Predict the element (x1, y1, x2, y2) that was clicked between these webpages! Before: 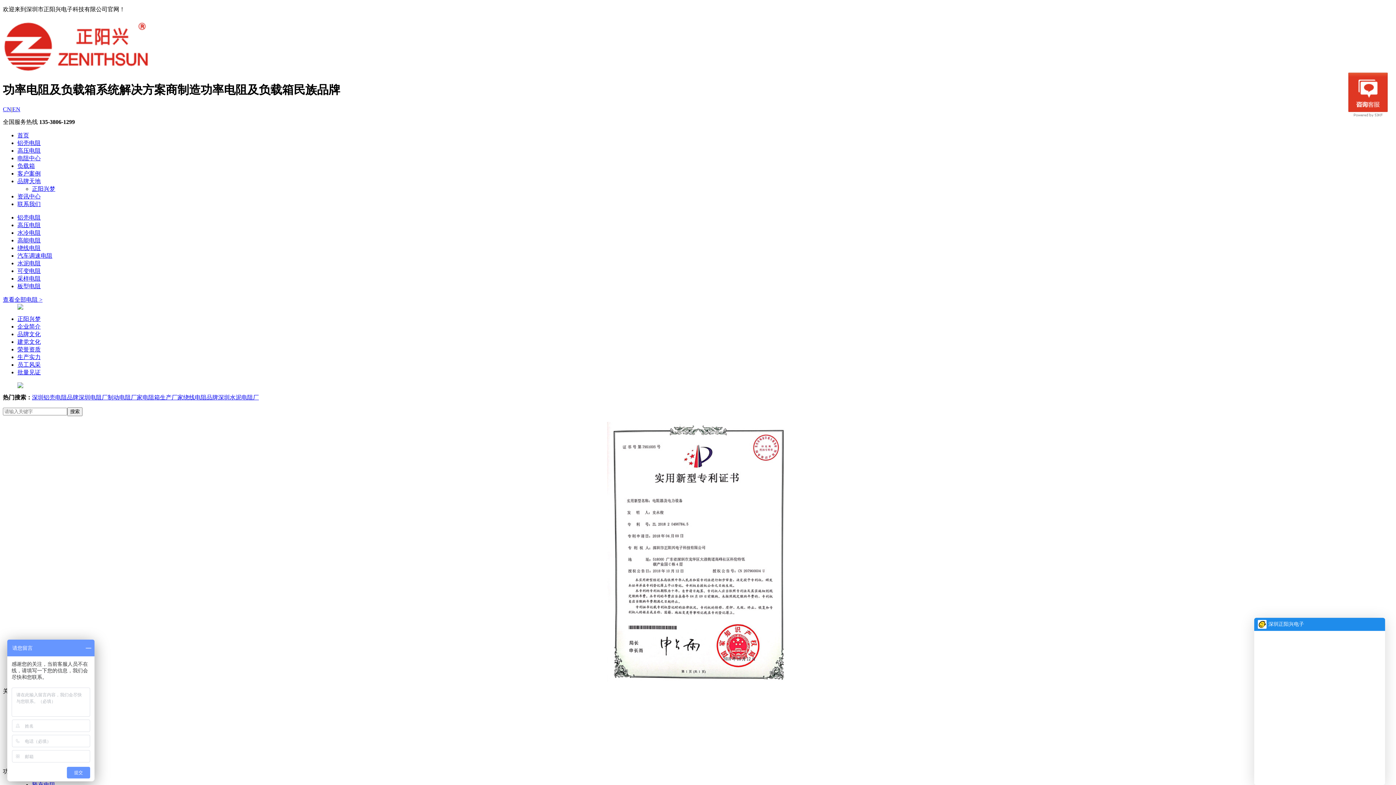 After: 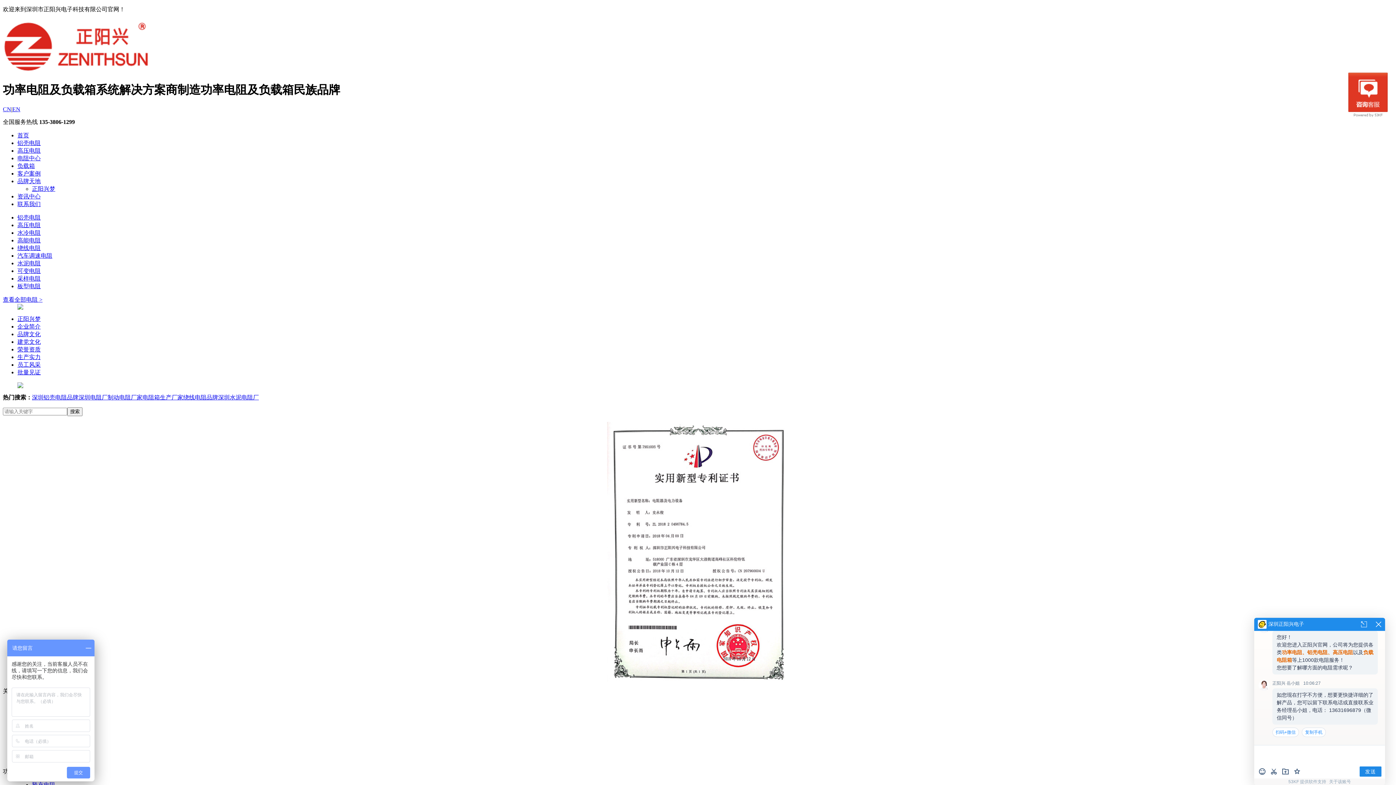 Action: bbox: (17, 338, 40, 345) label: 建党文化